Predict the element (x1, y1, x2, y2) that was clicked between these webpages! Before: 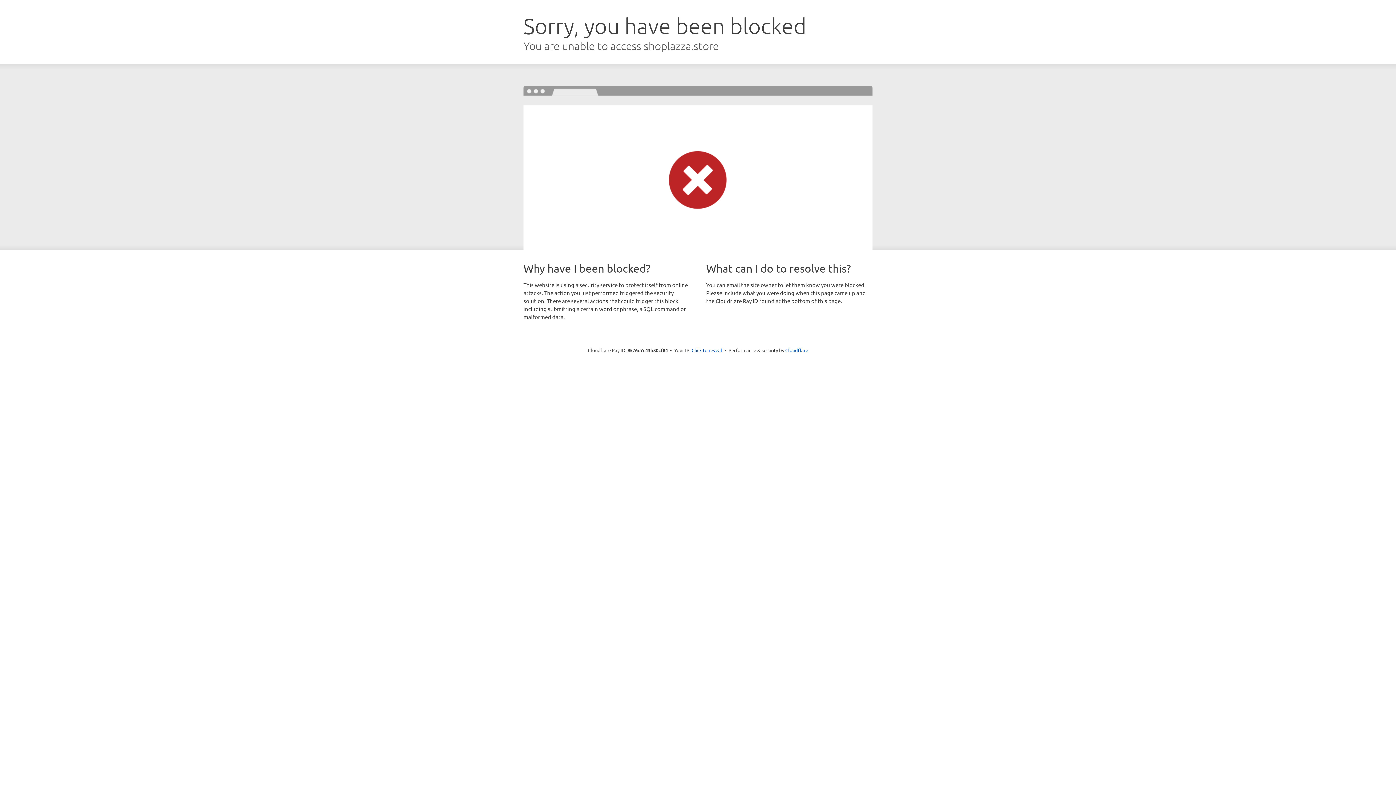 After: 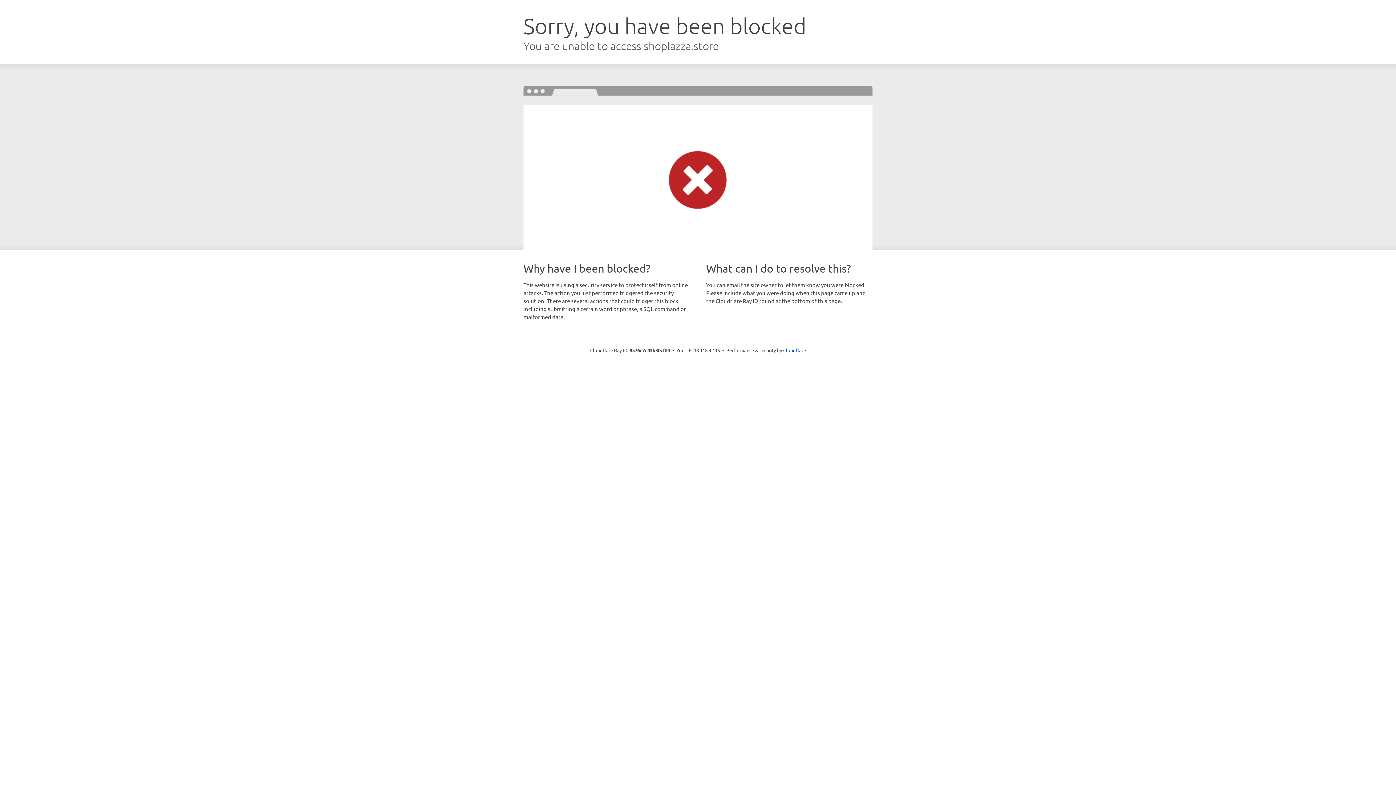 Action: bbox: (691, 346, 722, 353) label: Click to reveal